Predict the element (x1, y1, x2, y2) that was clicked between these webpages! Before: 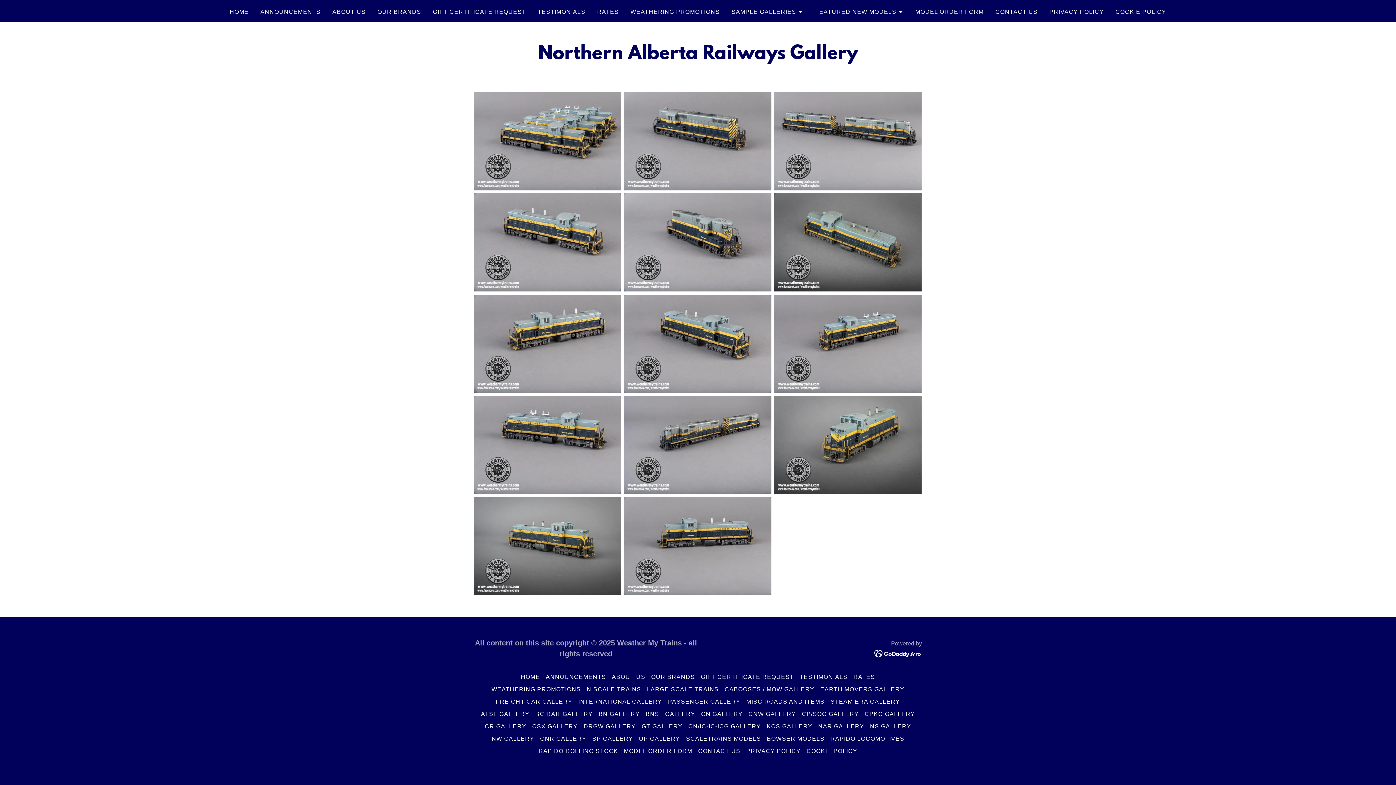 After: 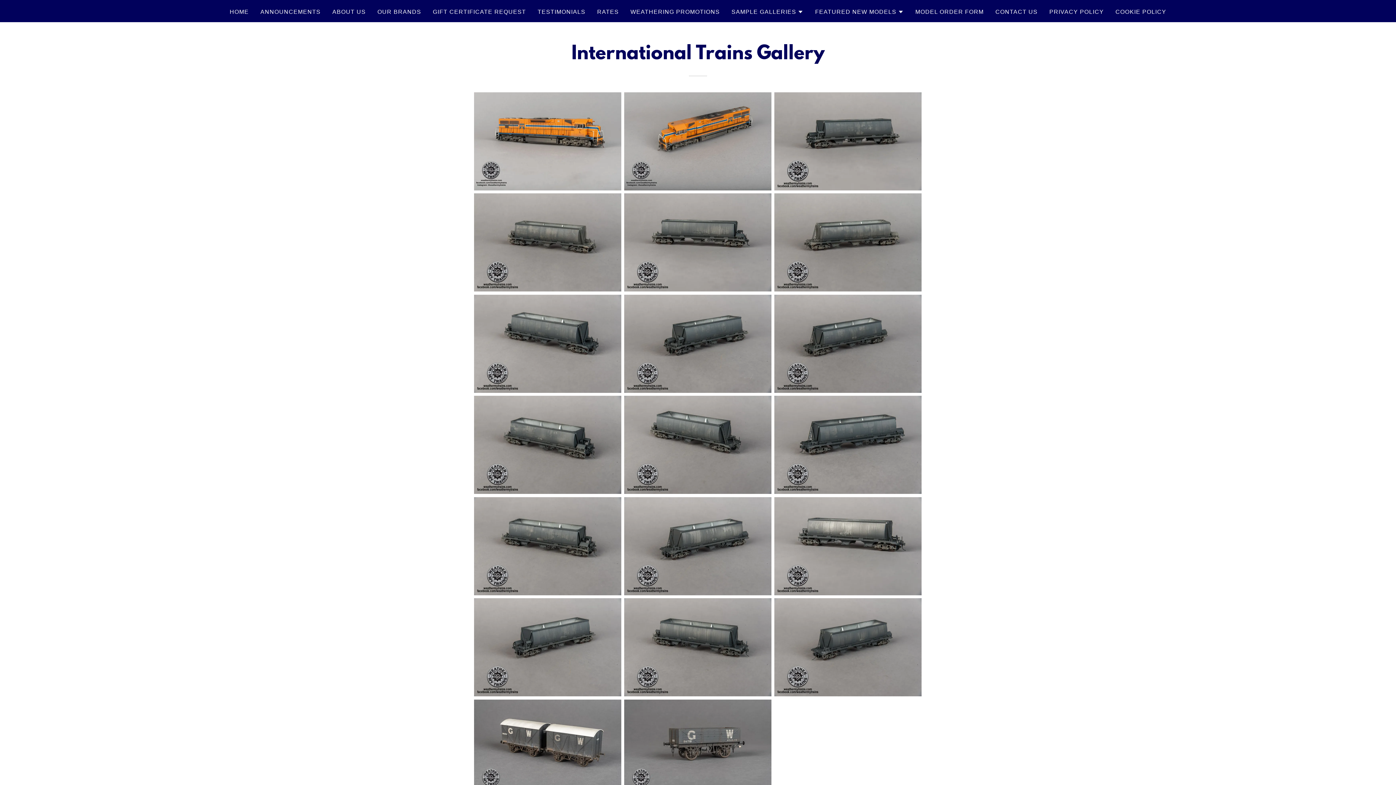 Action: label: INTERNATIONAL GALLERY bbox: (575, 696, 665, 708)